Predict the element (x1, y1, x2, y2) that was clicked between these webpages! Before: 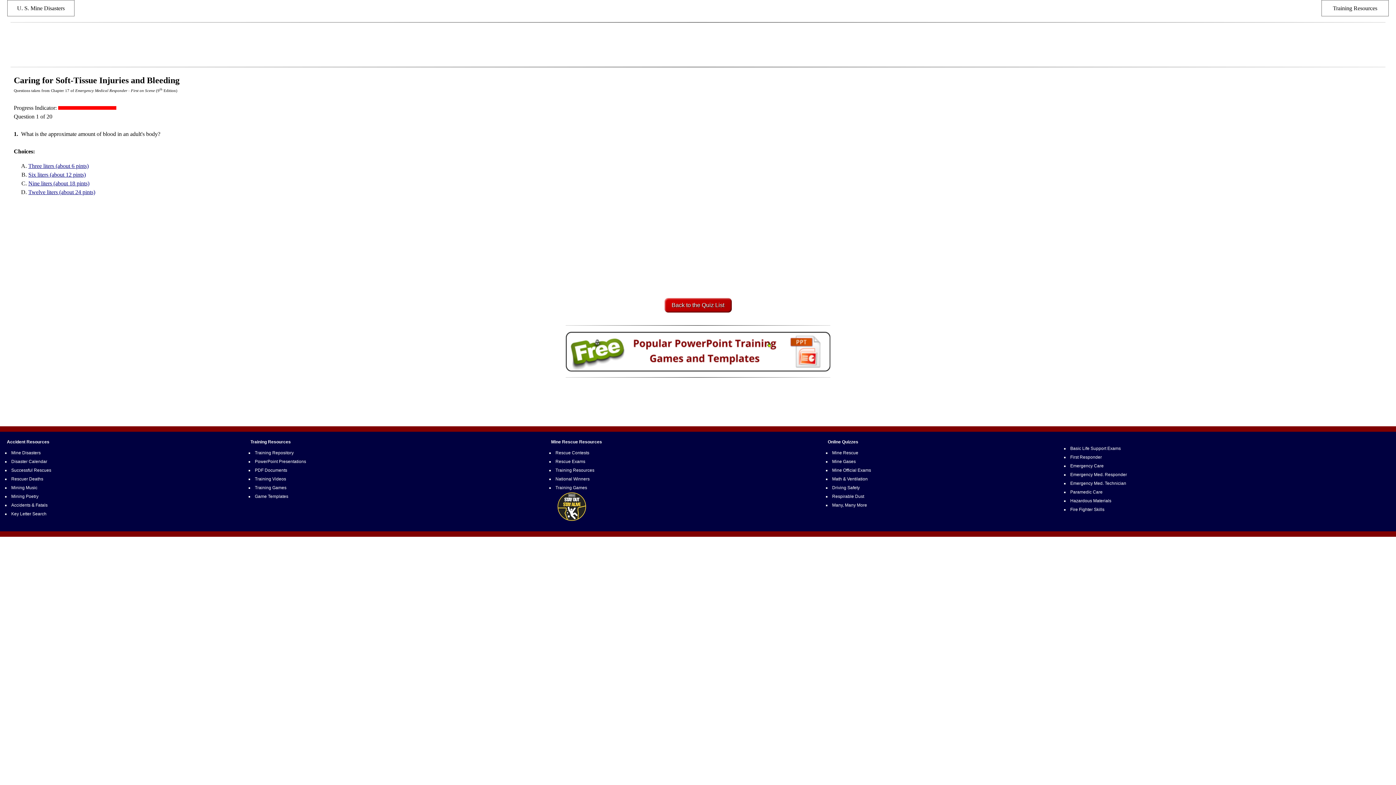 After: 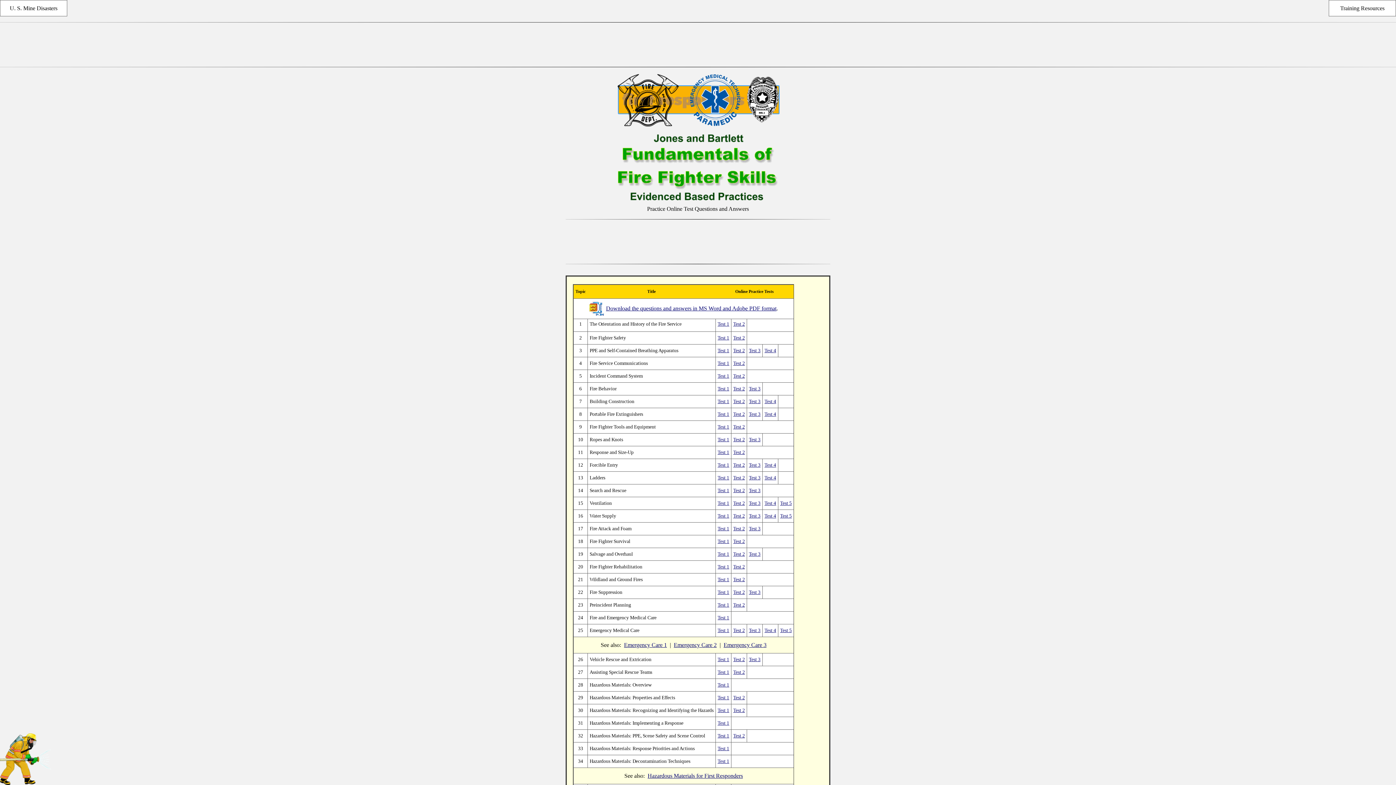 Action: label: Fire Fighter Skills bbox: (1069, 506, 1105, 513)